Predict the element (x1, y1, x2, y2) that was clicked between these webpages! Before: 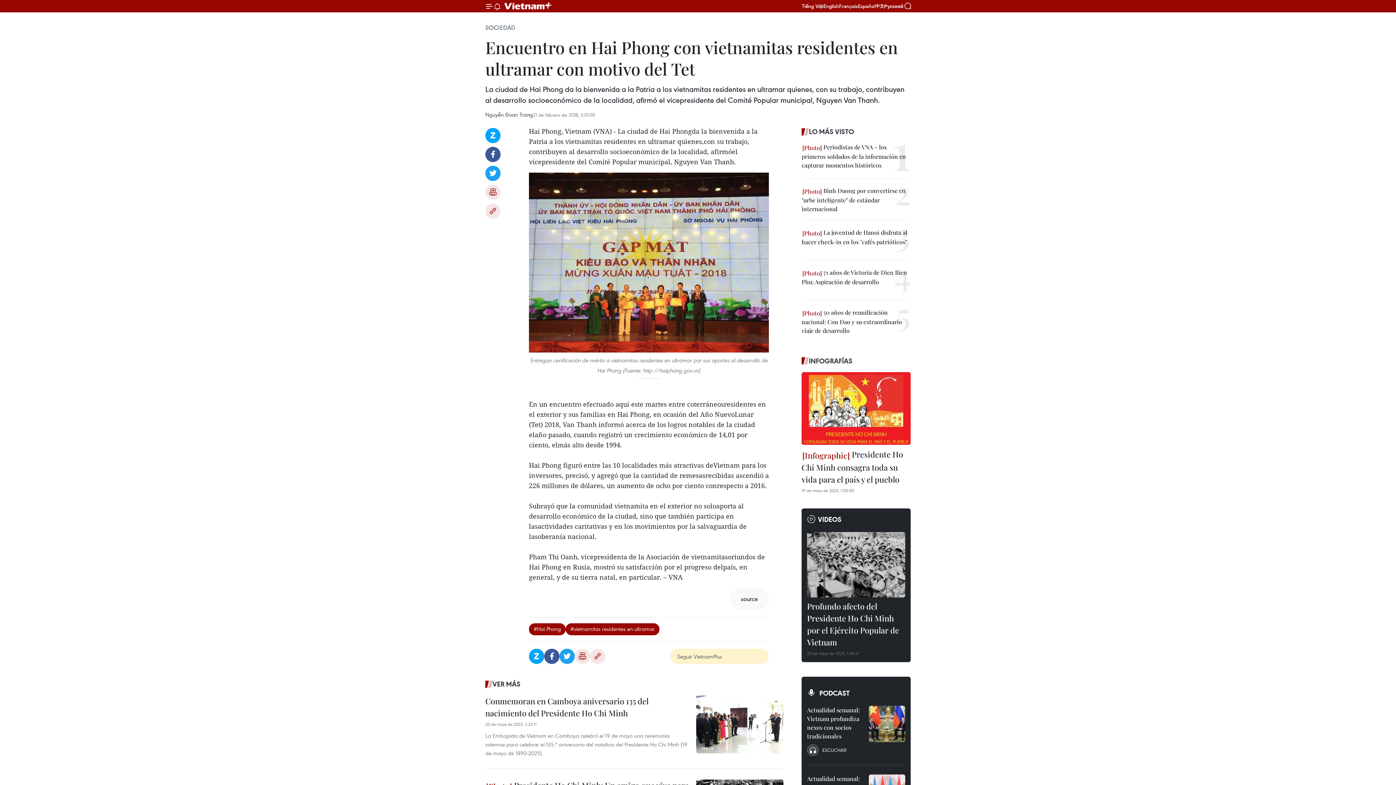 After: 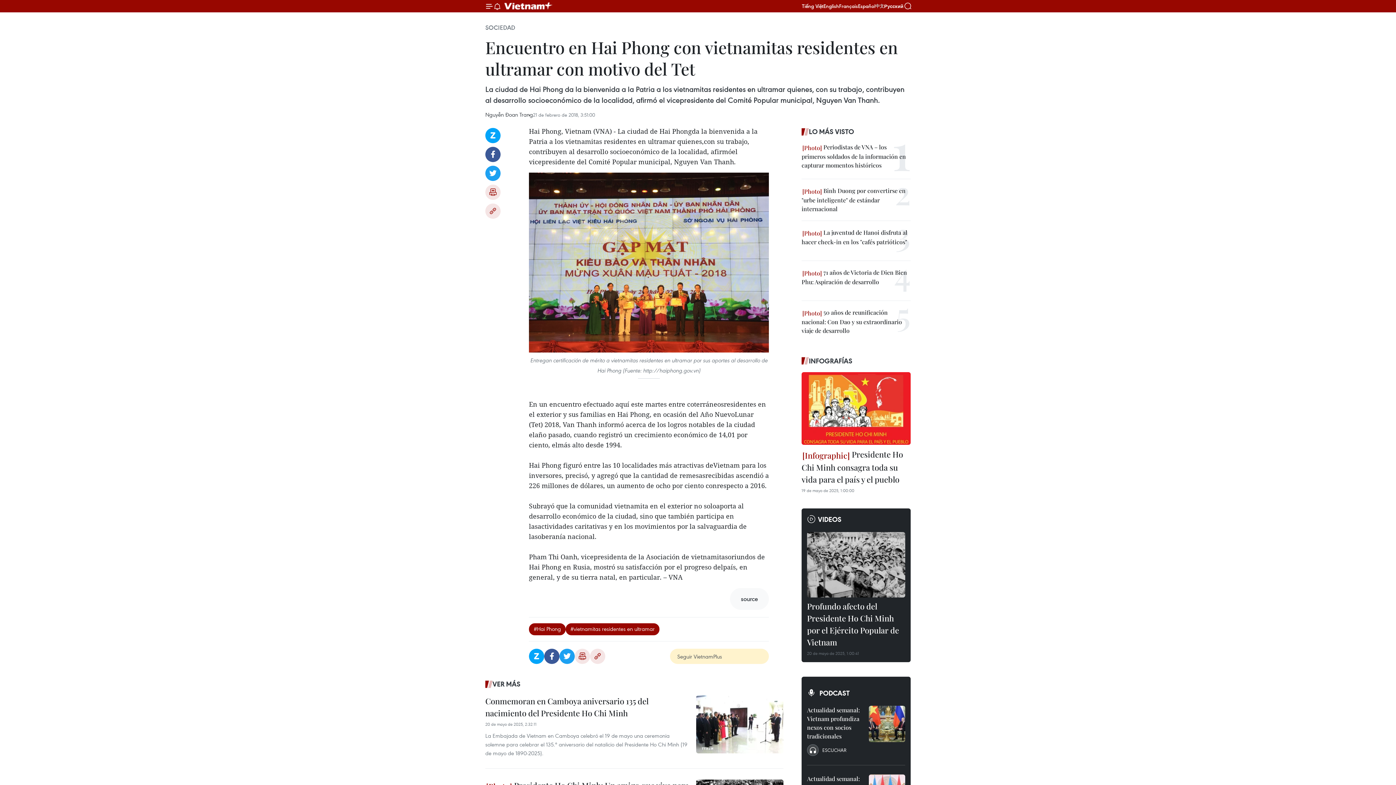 Action: bbox: (875, 3, 884, 8) label: 中文